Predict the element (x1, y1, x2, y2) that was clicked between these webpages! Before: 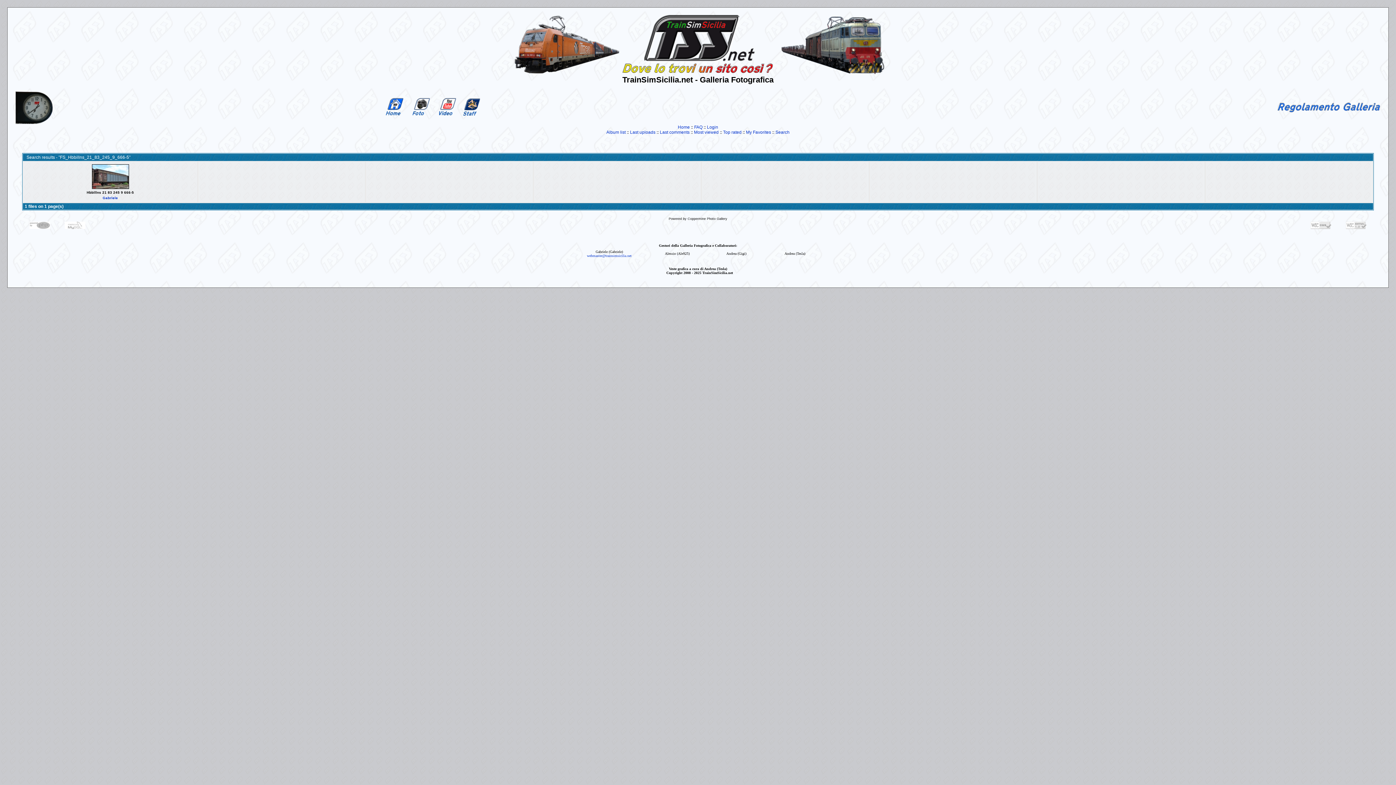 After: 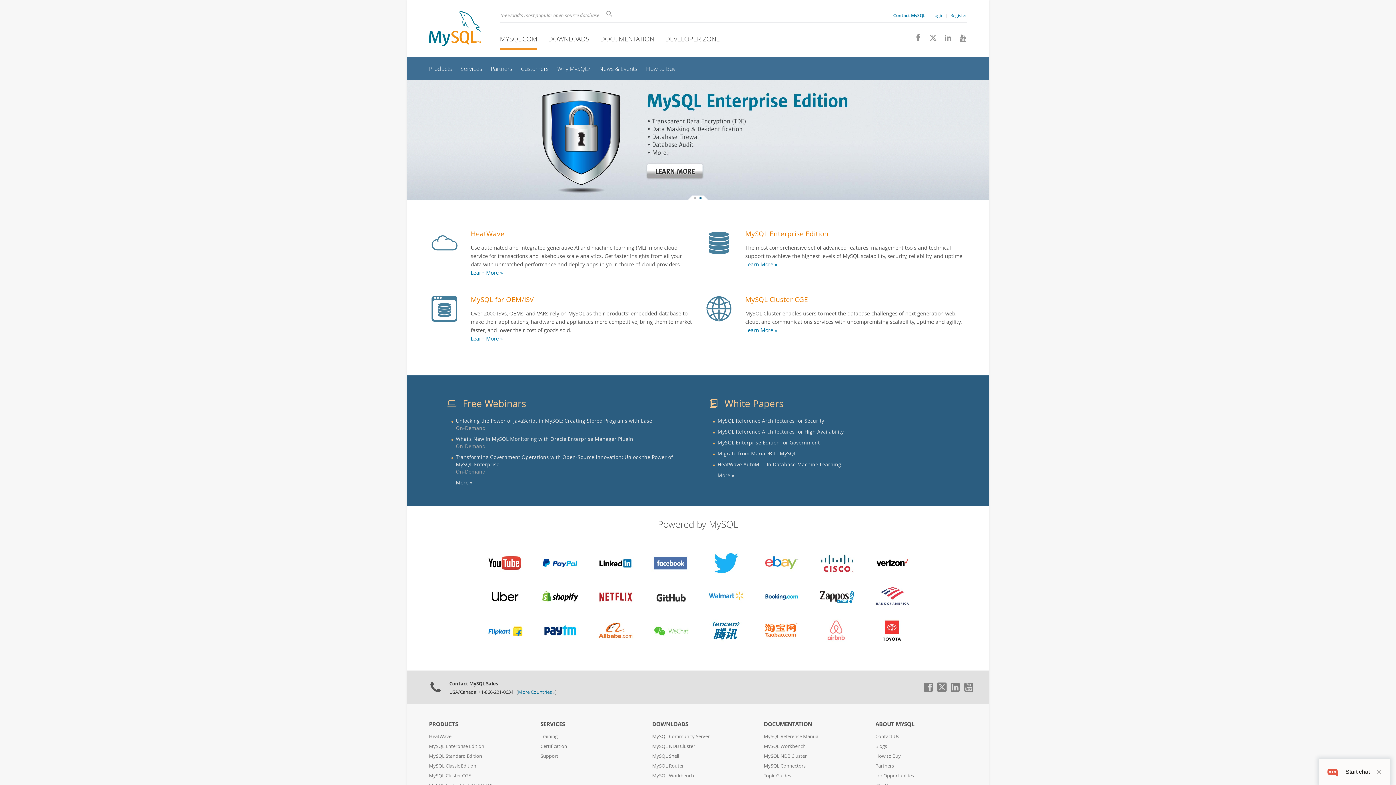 Action: bbox: (64, 221, 85, 229)